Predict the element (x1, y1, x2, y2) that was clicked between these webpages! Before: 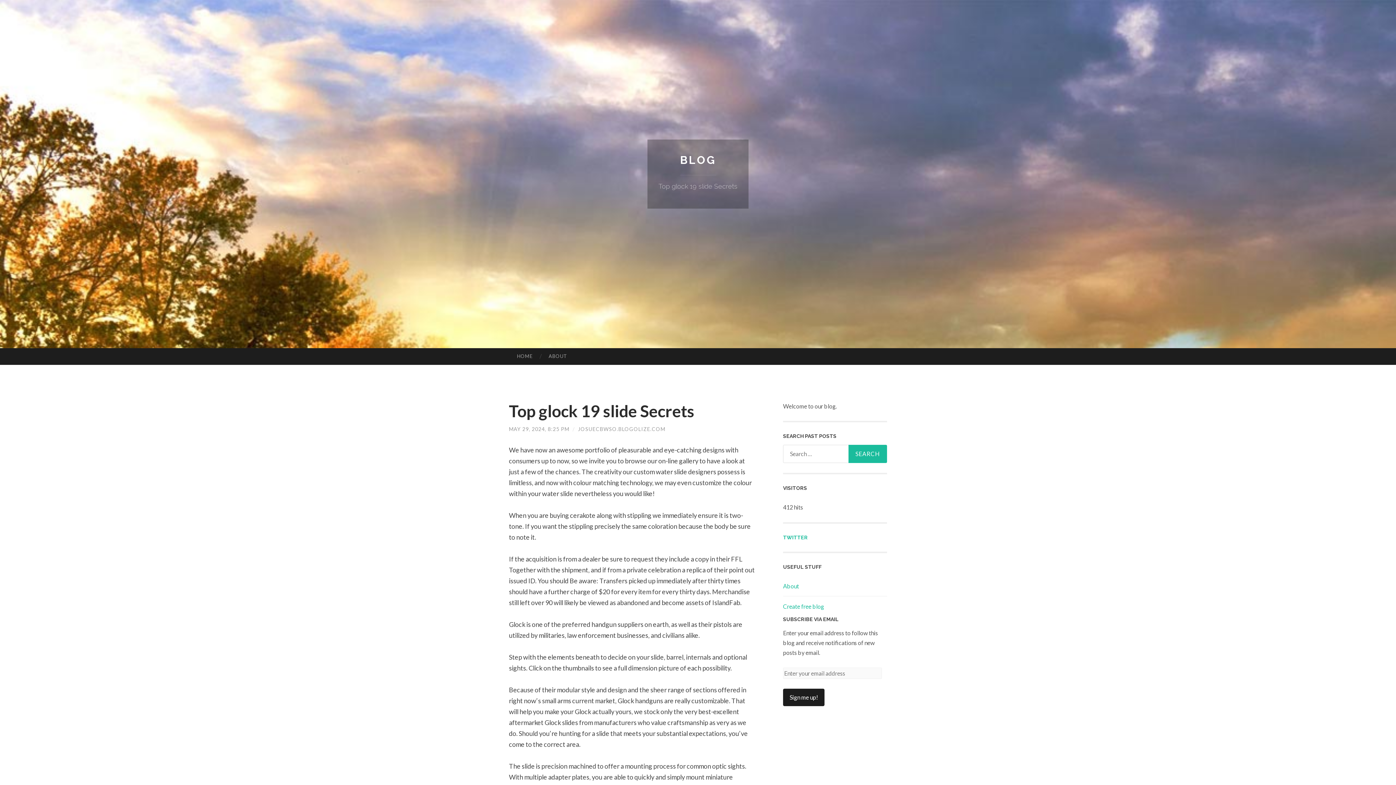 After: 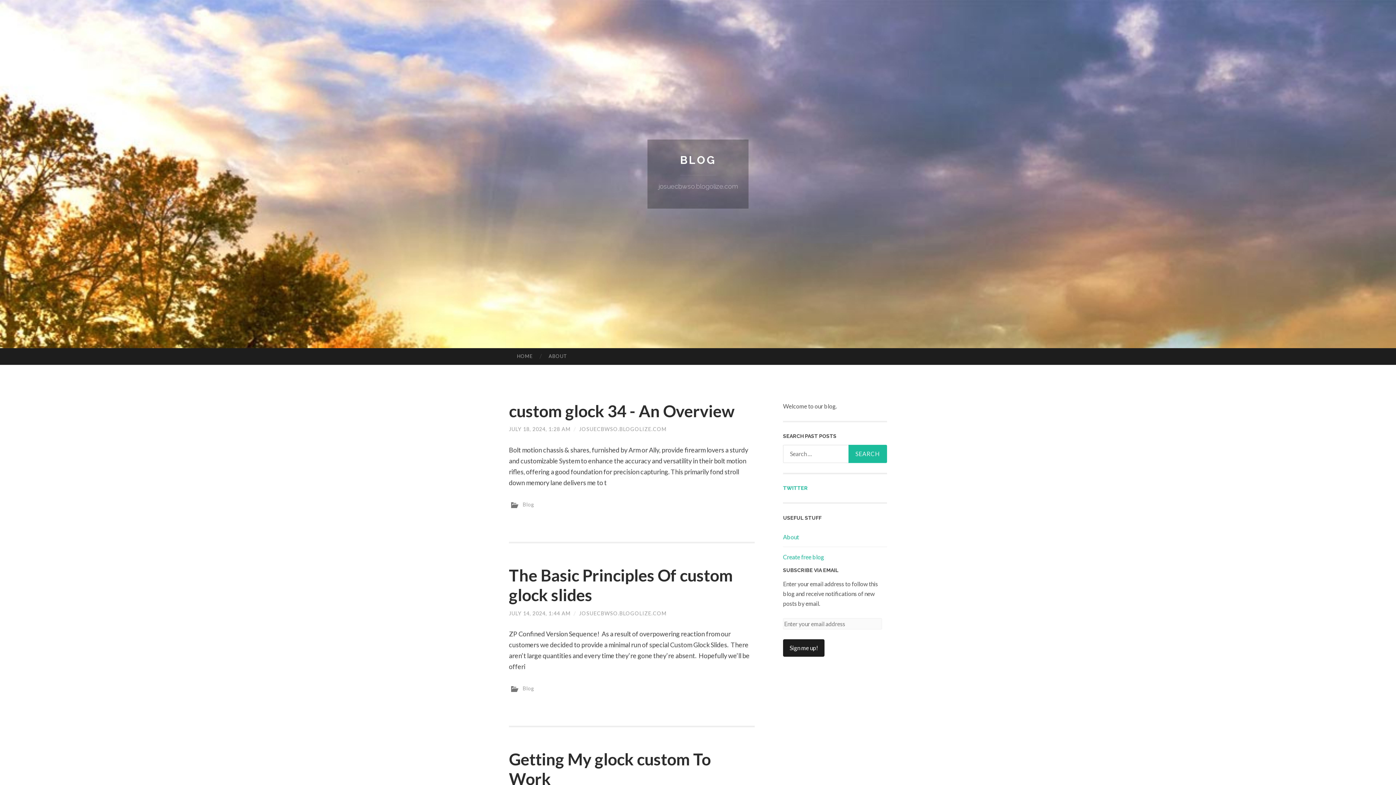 Action: bbox: (578, 426, 665, 432) label: JOSUECBWSO.BLOGOLIZE.COM